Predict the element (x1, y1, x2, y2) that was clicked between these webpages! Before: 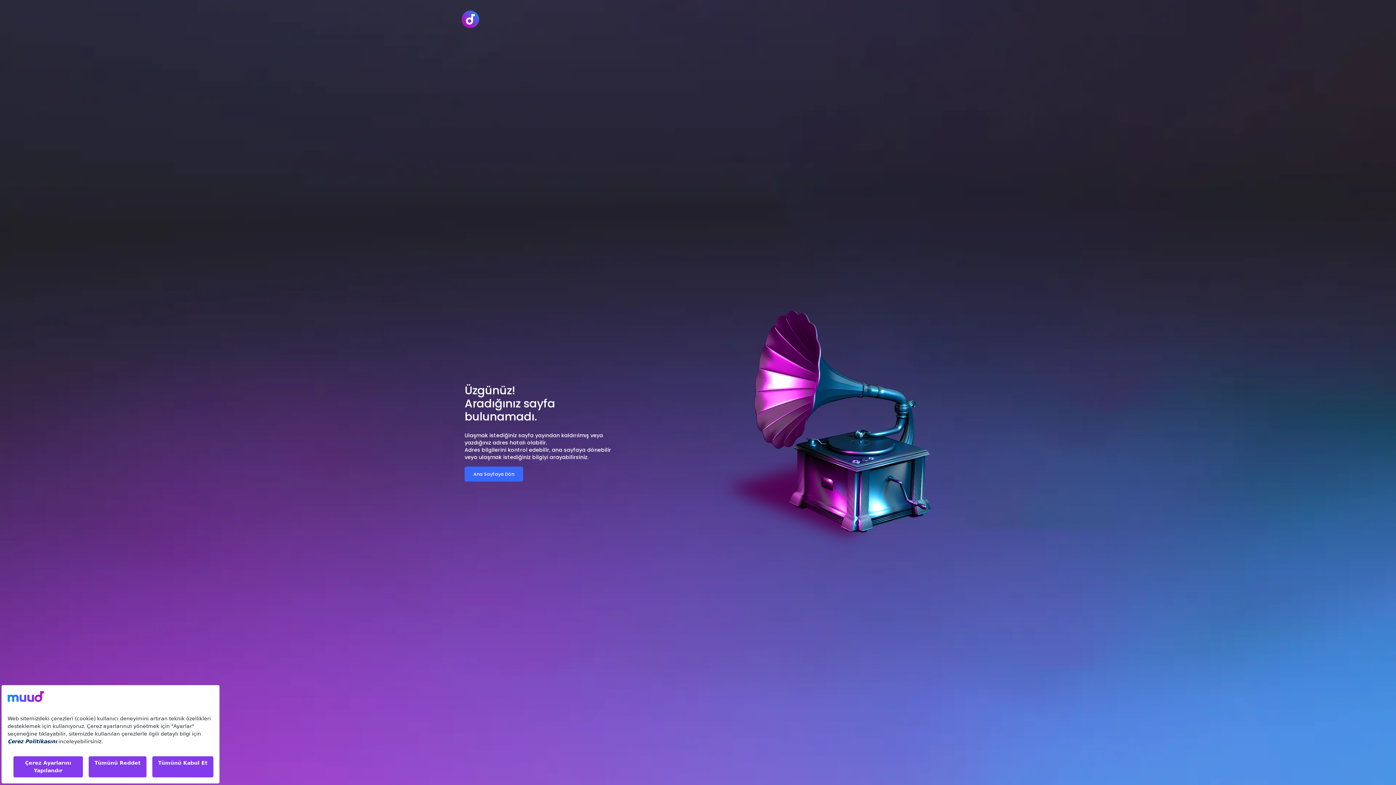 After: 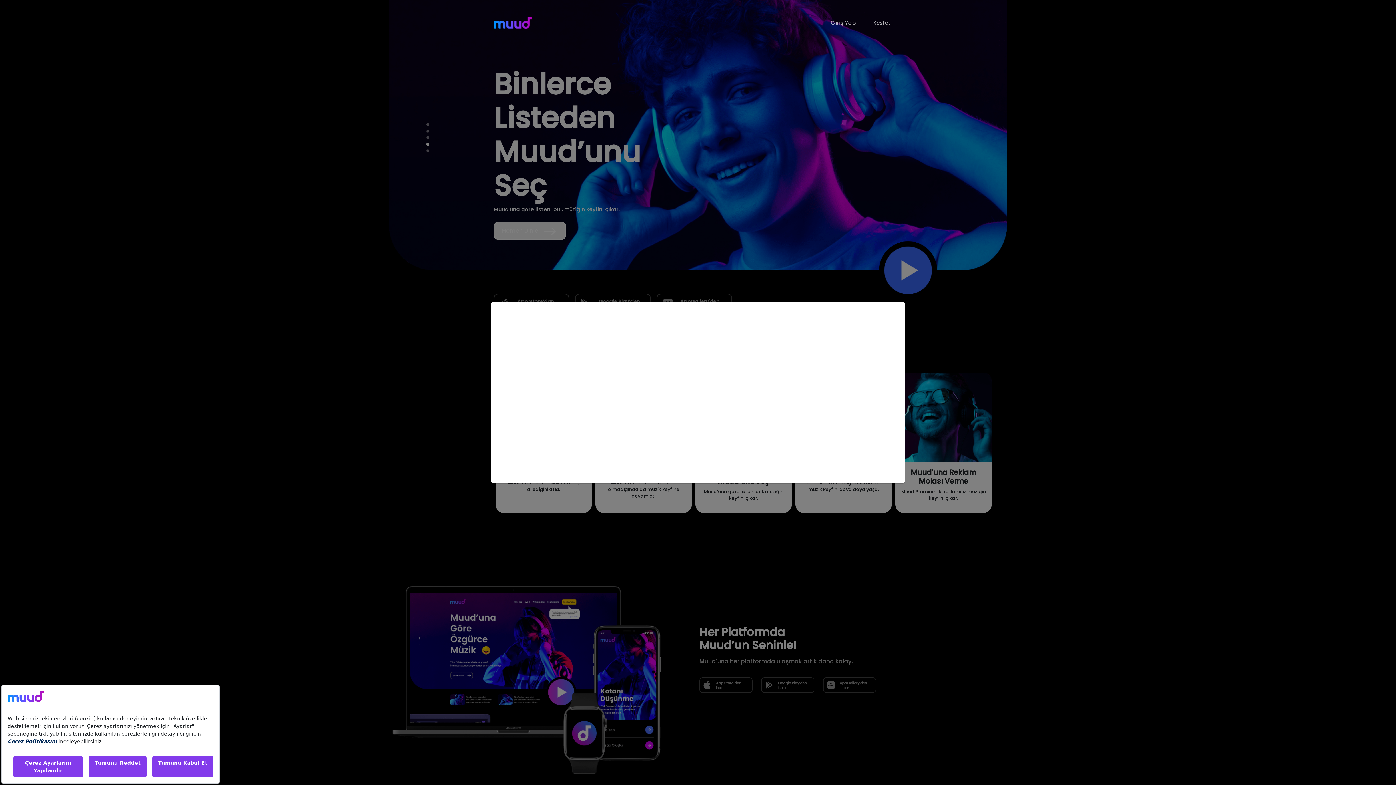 Action: bbox: (461, 8, 479, 29)